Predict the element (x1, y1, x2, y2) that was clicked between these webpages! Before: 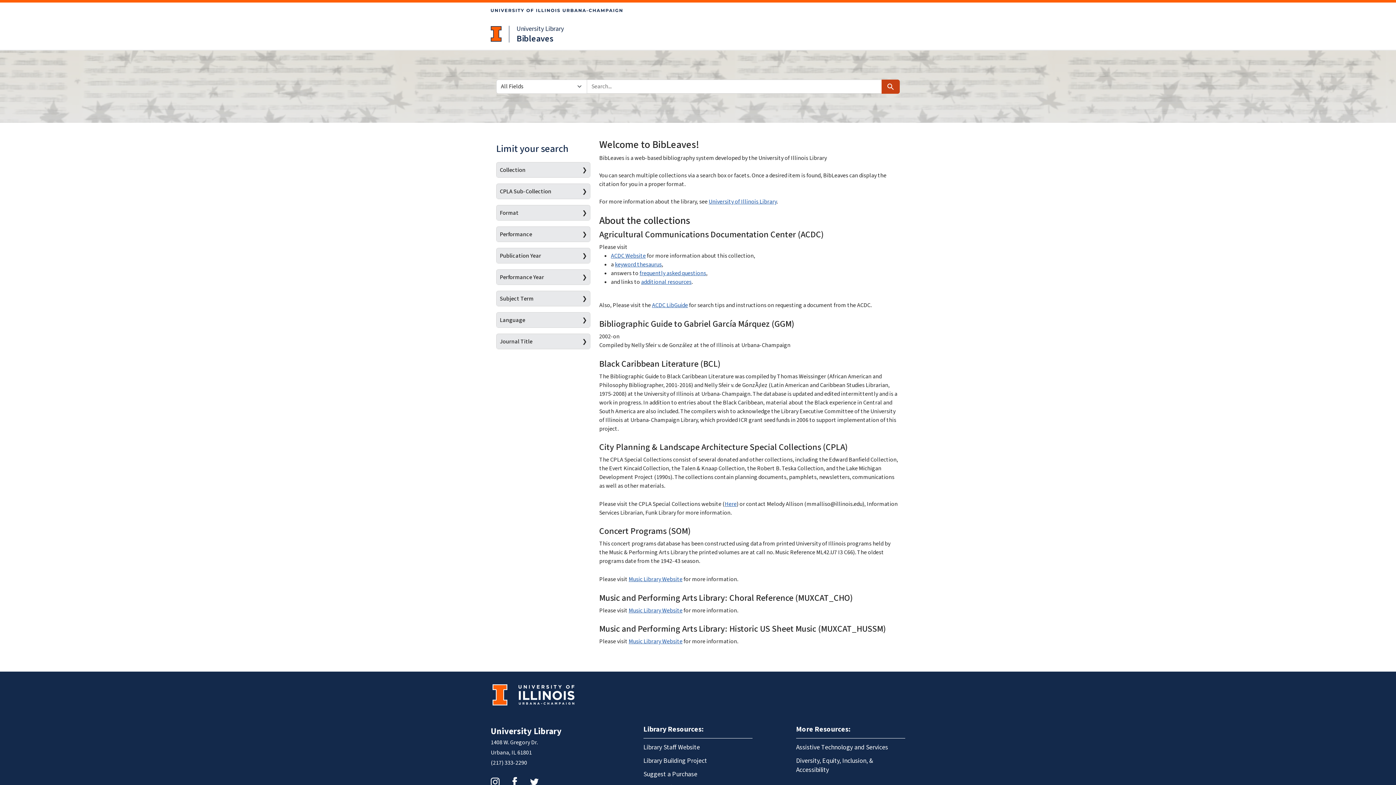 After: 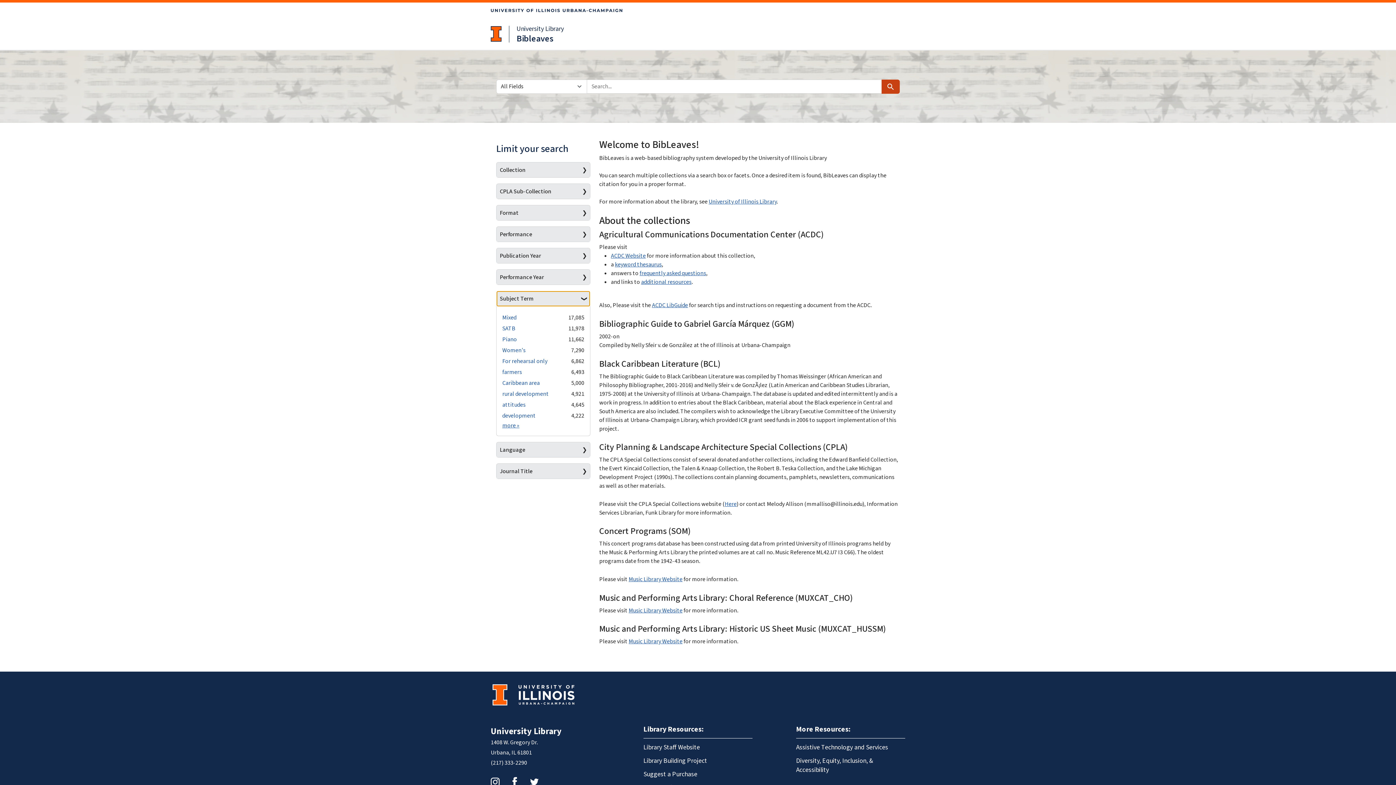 Action: label: Subject Term bbox: (496, 291, 590, 306)